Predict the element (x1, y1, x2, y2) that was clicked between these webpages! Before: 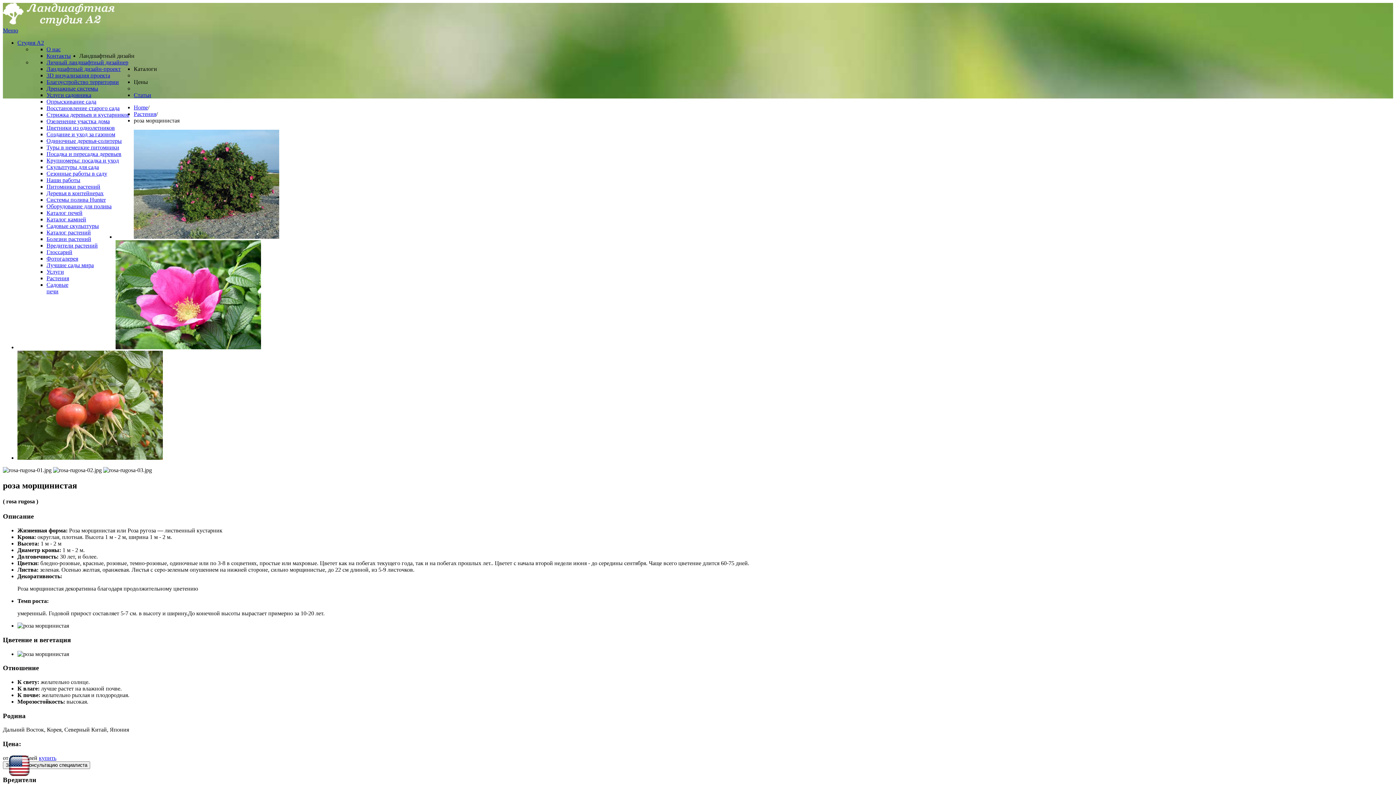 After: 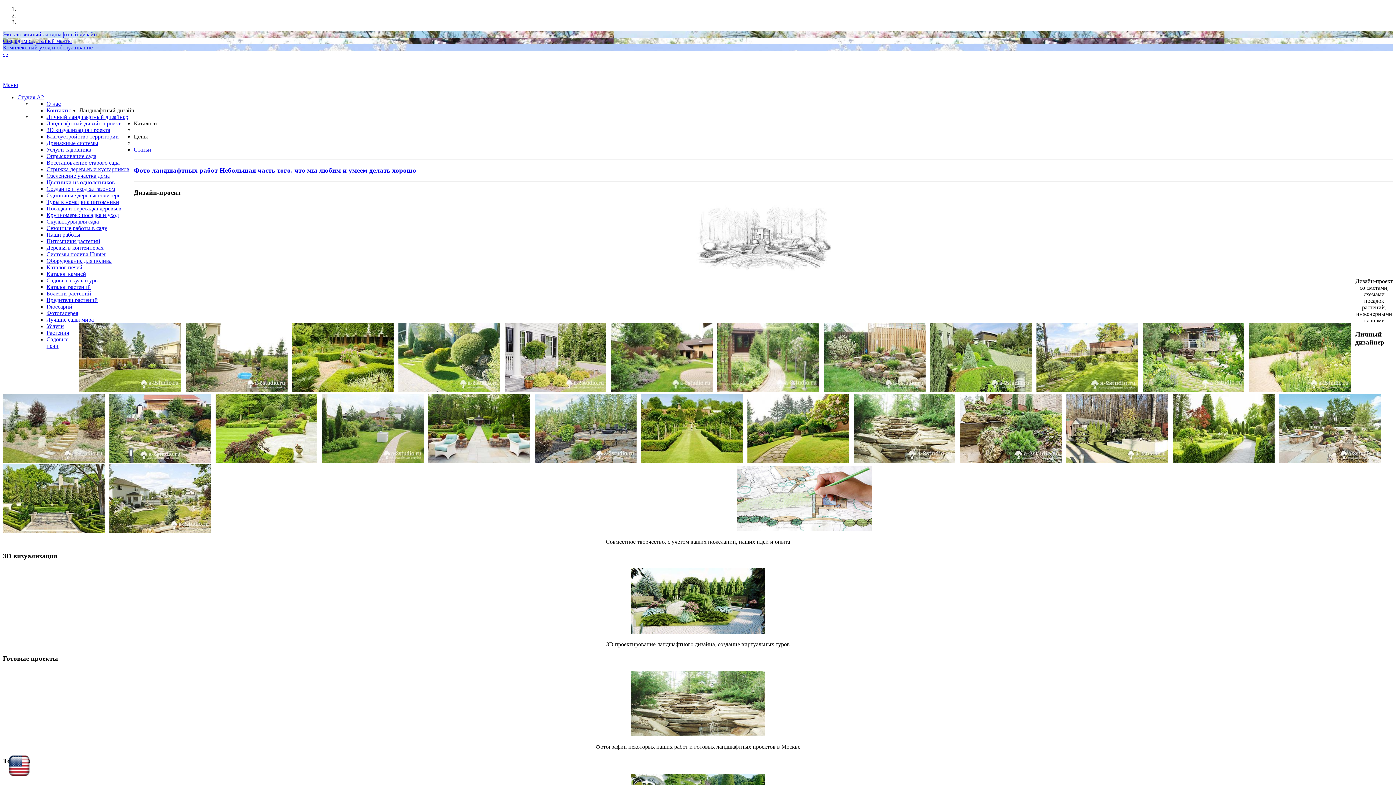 Action: bbox: (2, 20, 114, 26)